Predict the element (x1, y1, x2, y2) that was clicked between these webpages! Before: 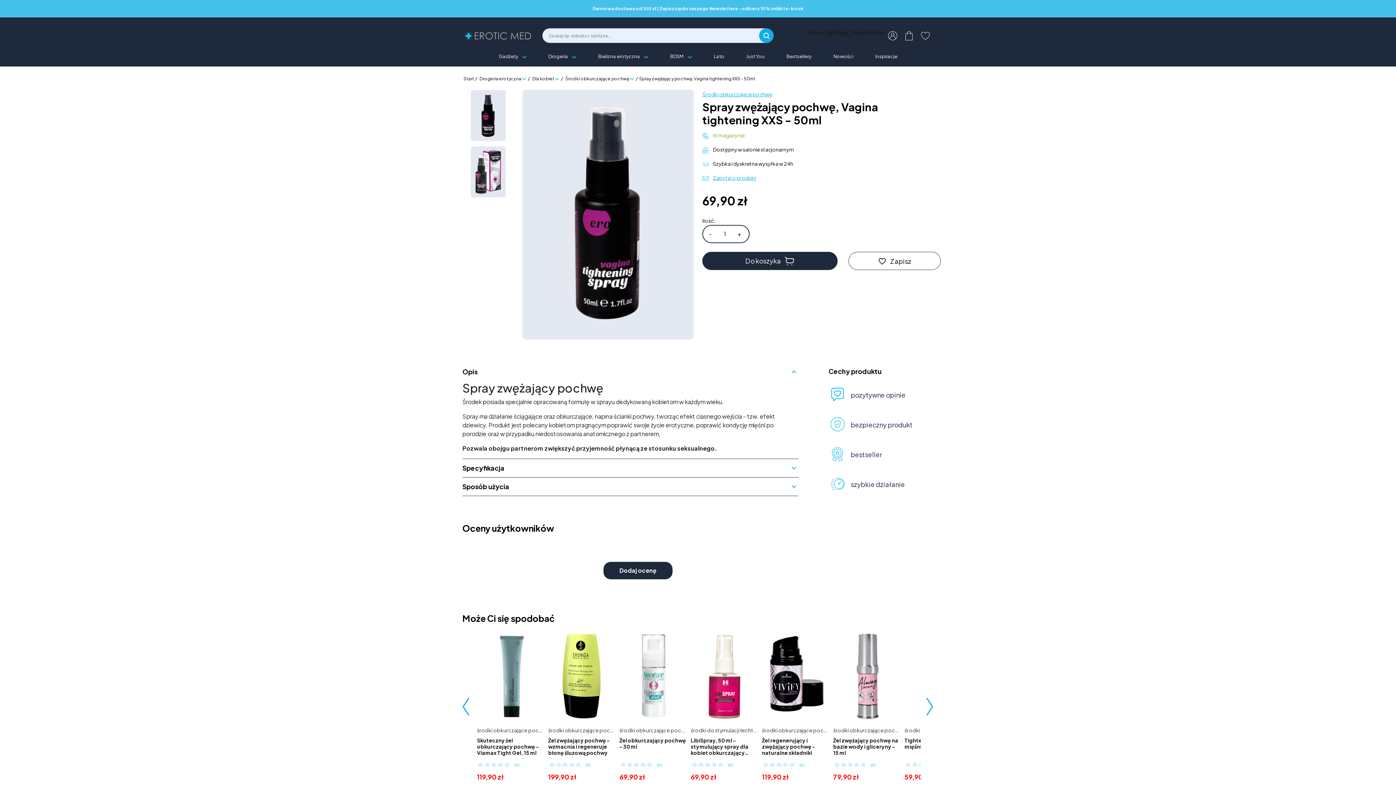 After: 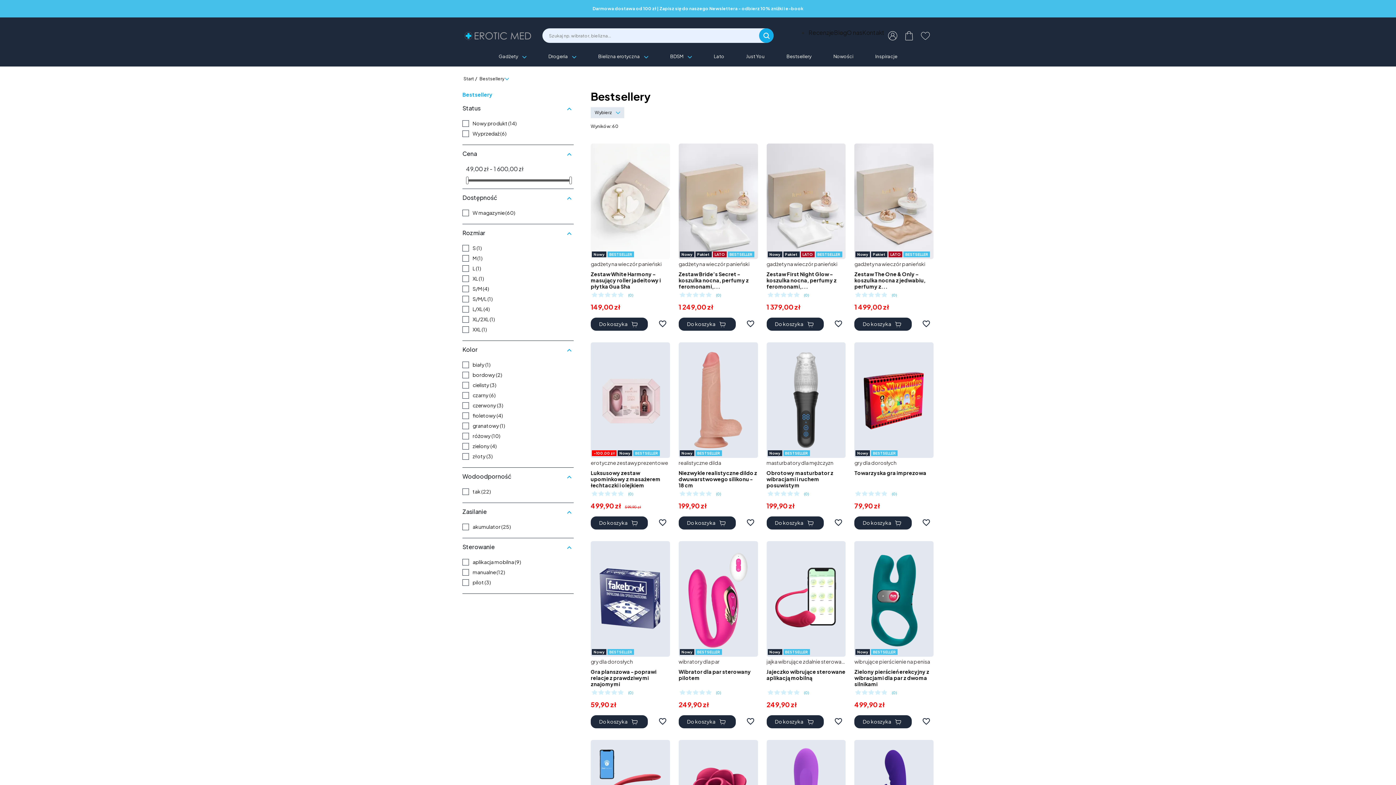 Action: bbox: (775, 53, 822, 66) label: Bestsellery